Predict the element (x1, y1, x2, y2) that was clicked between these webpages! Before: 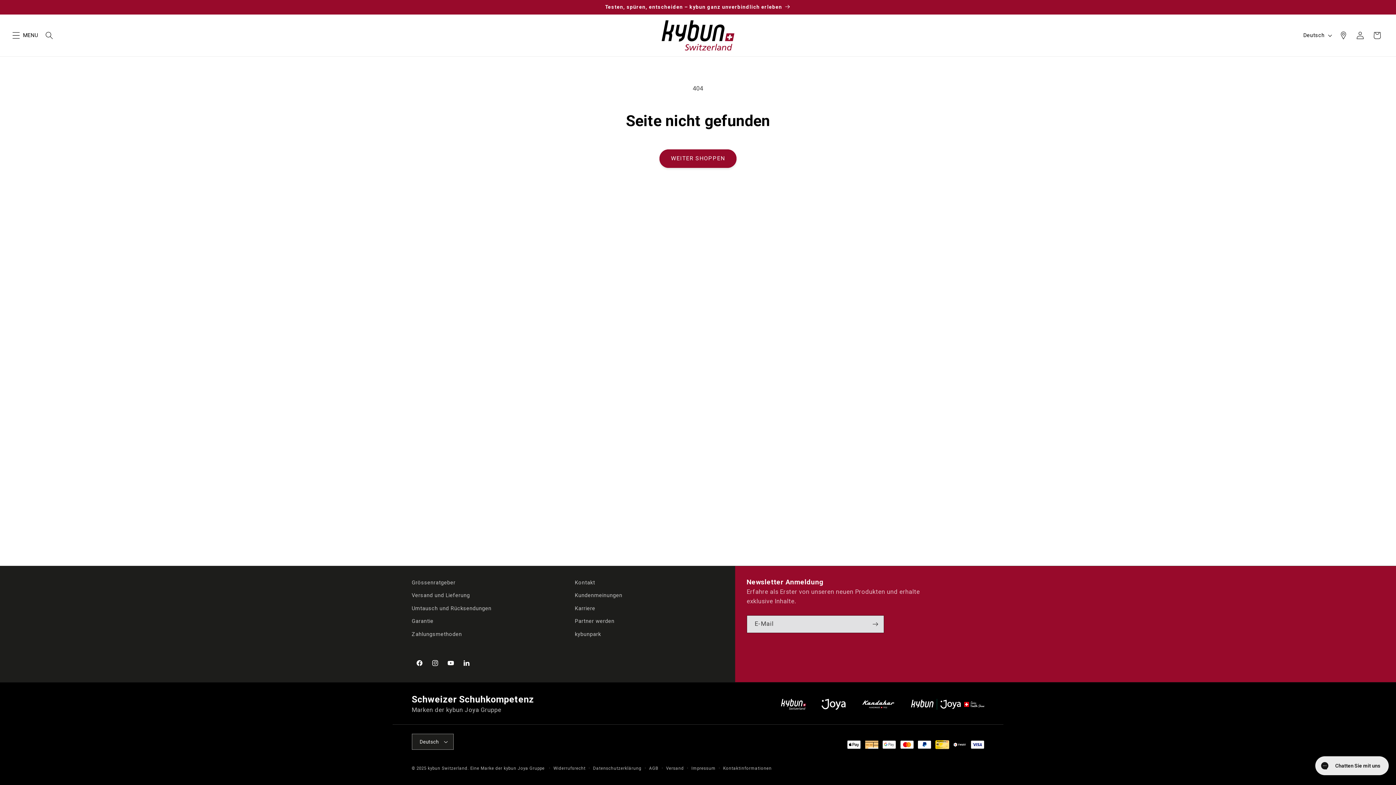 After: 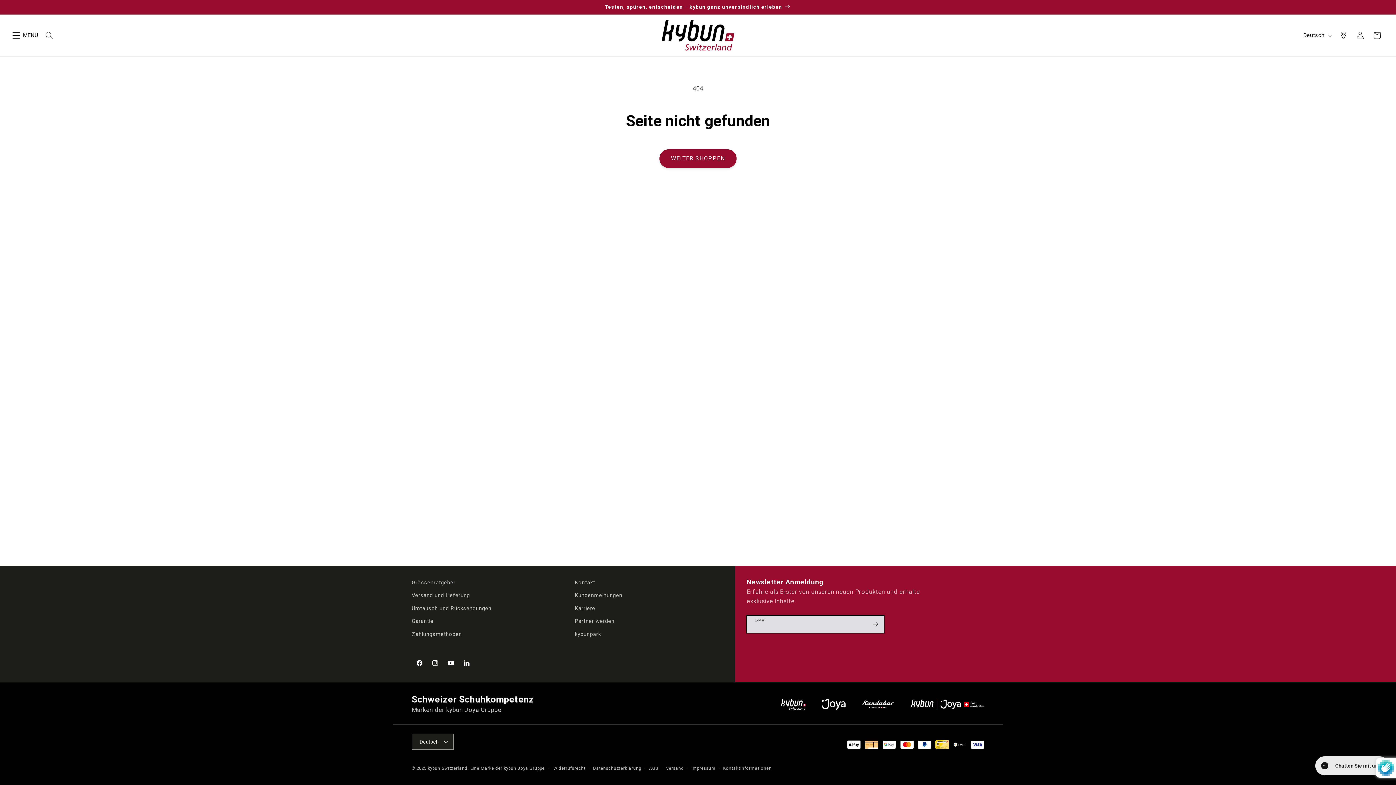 Action: bbox: (867, 615, 883, 633) label: Abonnieren